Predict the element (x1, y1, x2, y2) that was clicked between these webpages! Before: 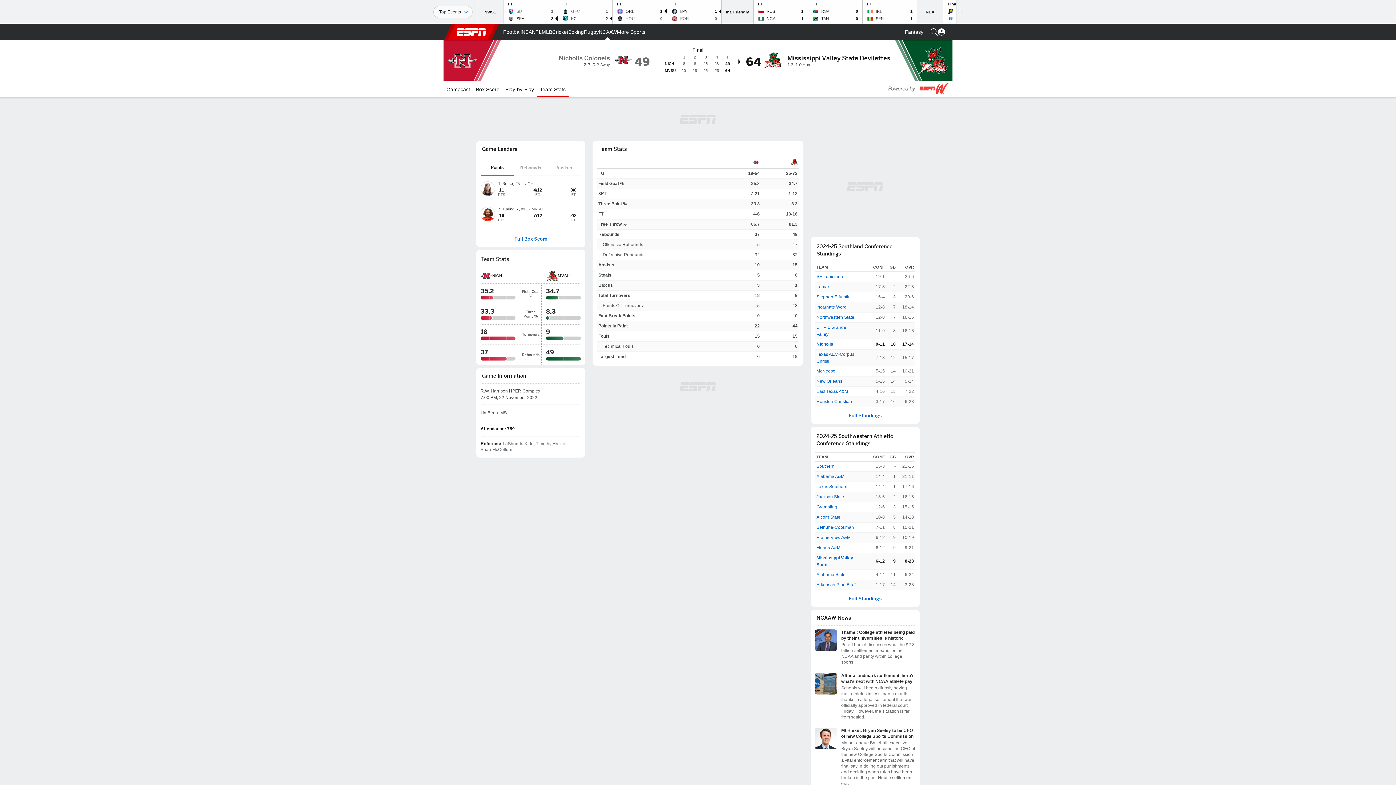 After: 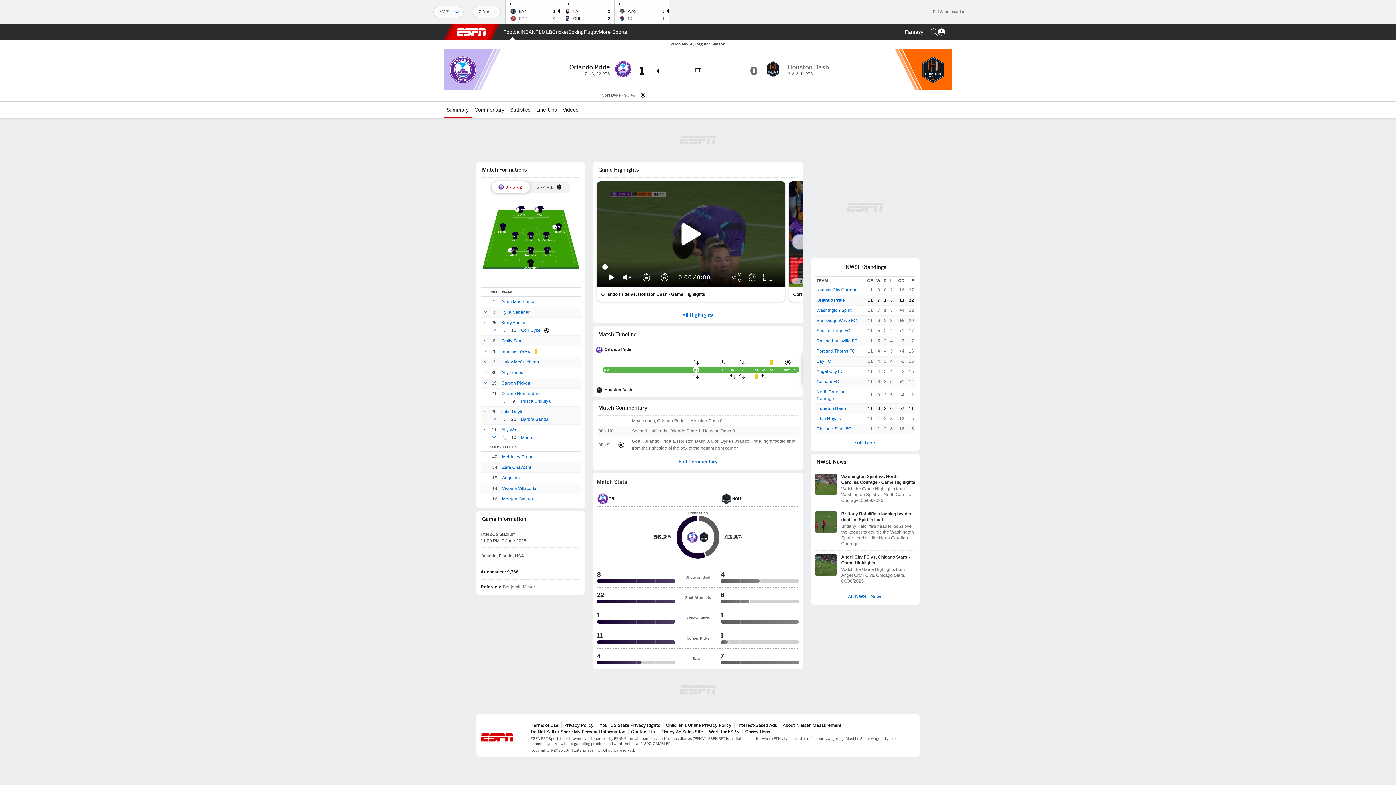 Action: bbox: (617, 8, 662, 21) label: ORL
1
HOU
0